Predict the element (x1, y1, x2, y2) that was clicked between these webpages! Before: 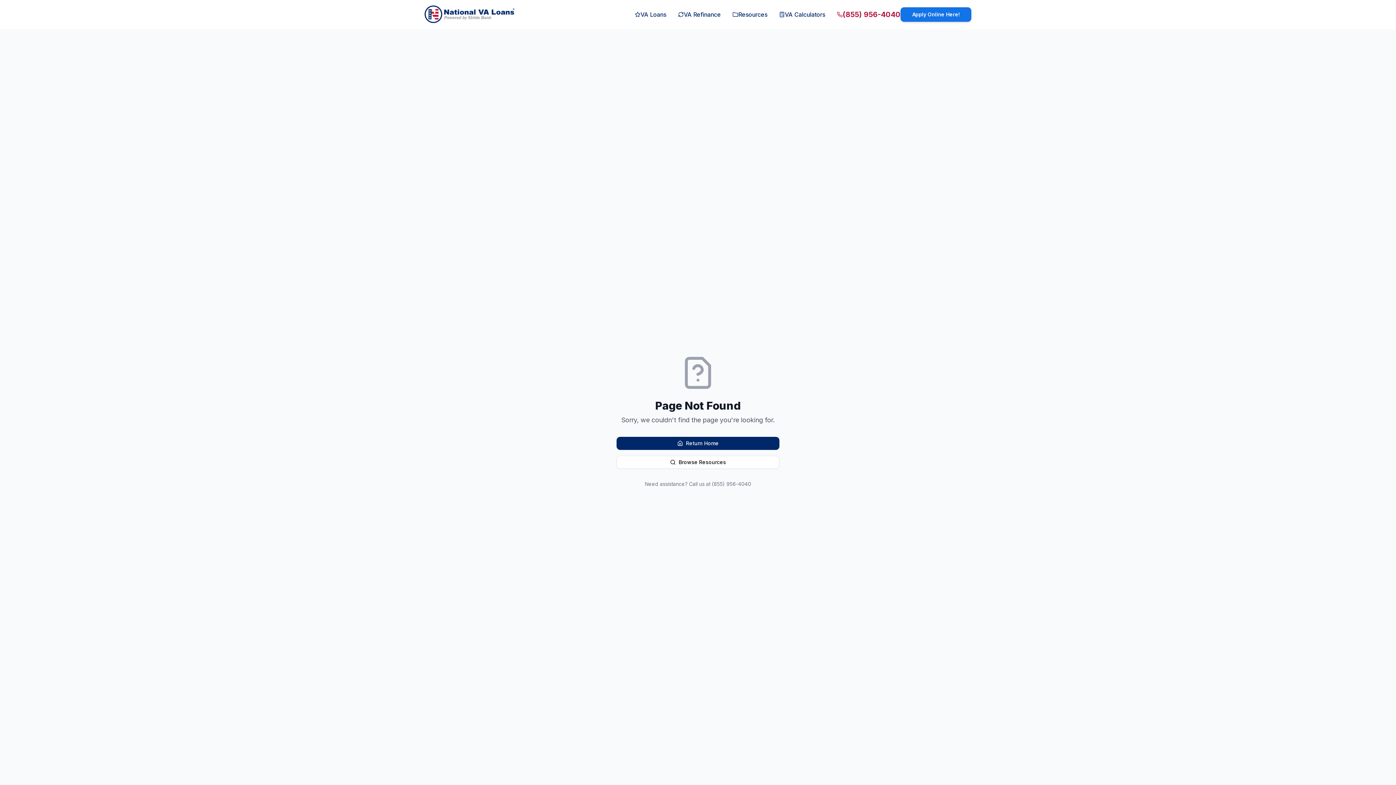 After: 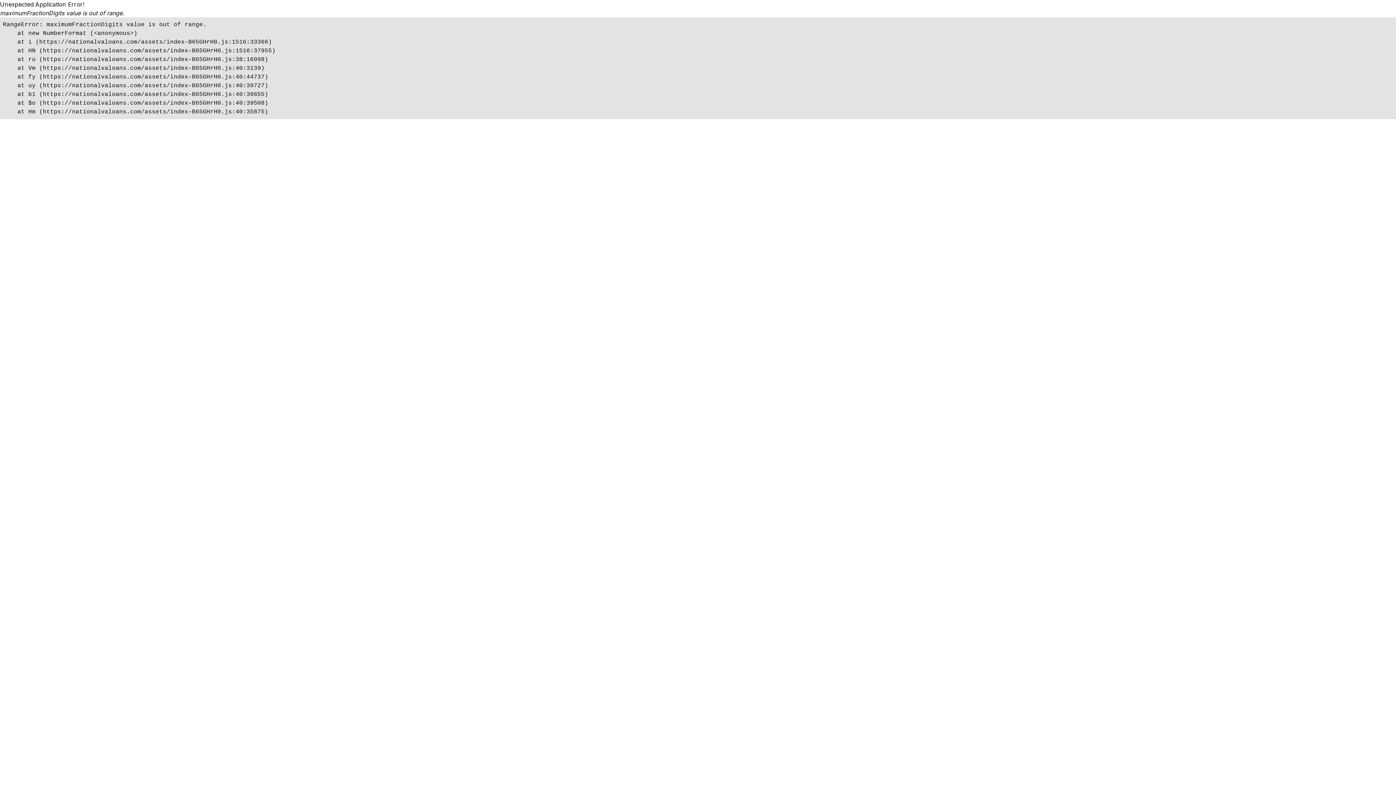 Action: label: Return Home bbox: (616, 437, 779, 450)